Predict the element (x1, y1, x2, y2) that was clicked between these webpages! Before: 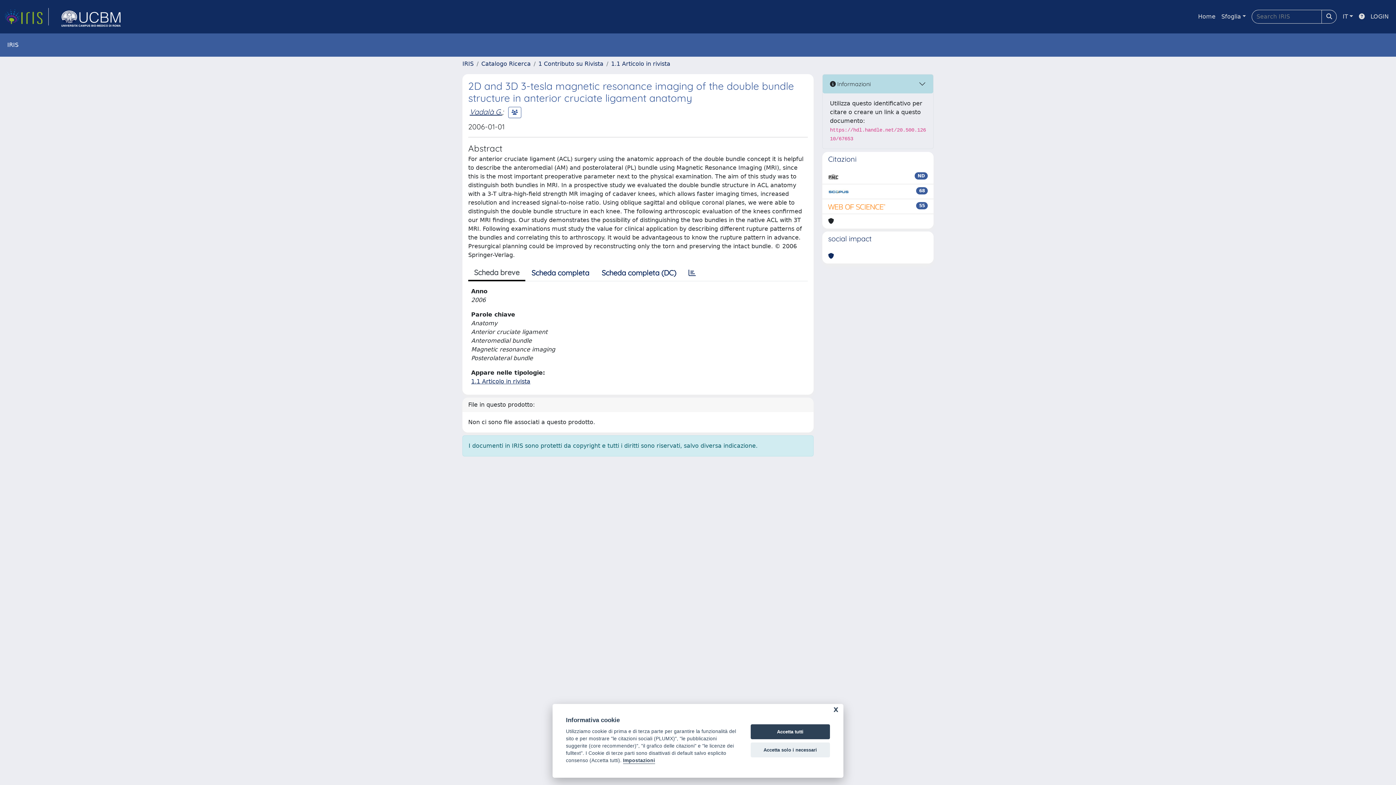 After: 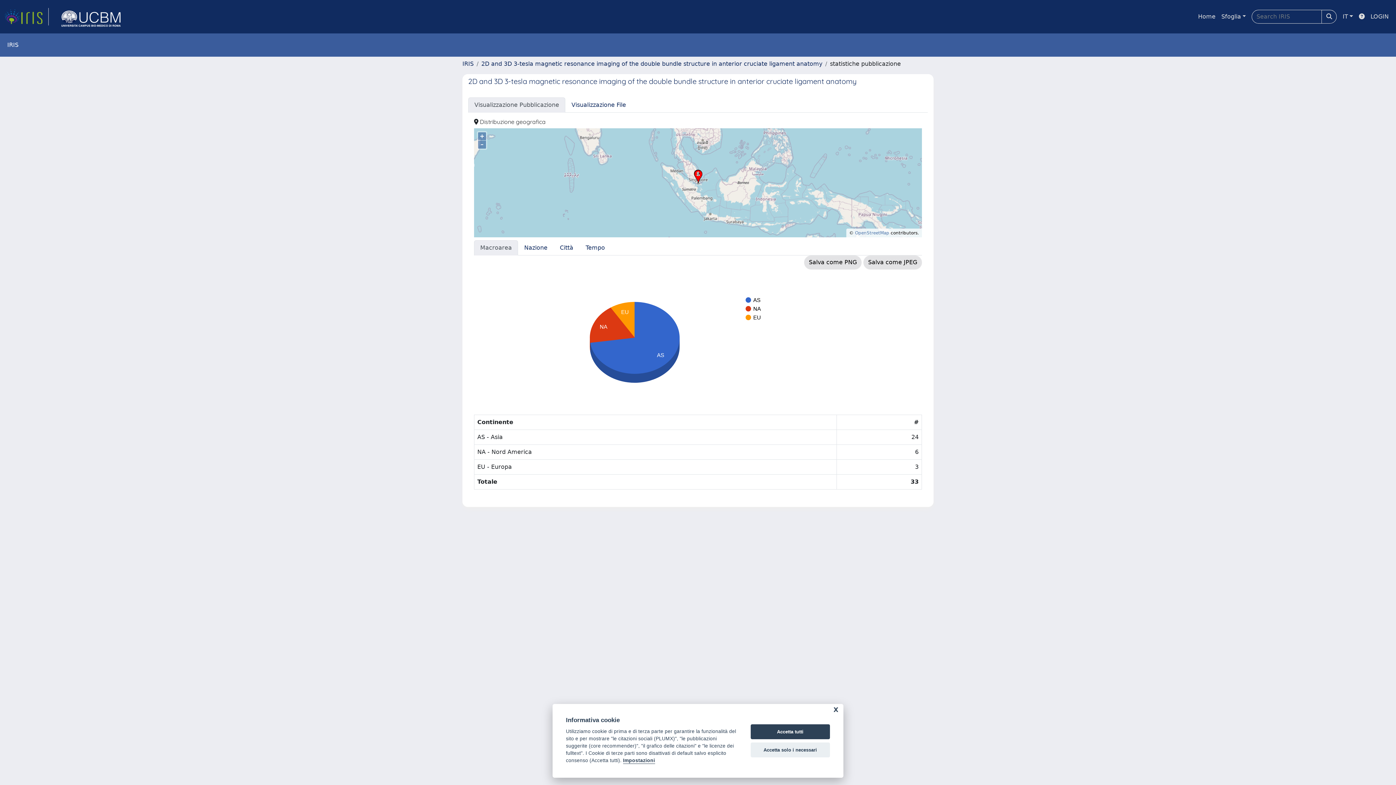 Action: bbox: (682, 265, 702, 280)